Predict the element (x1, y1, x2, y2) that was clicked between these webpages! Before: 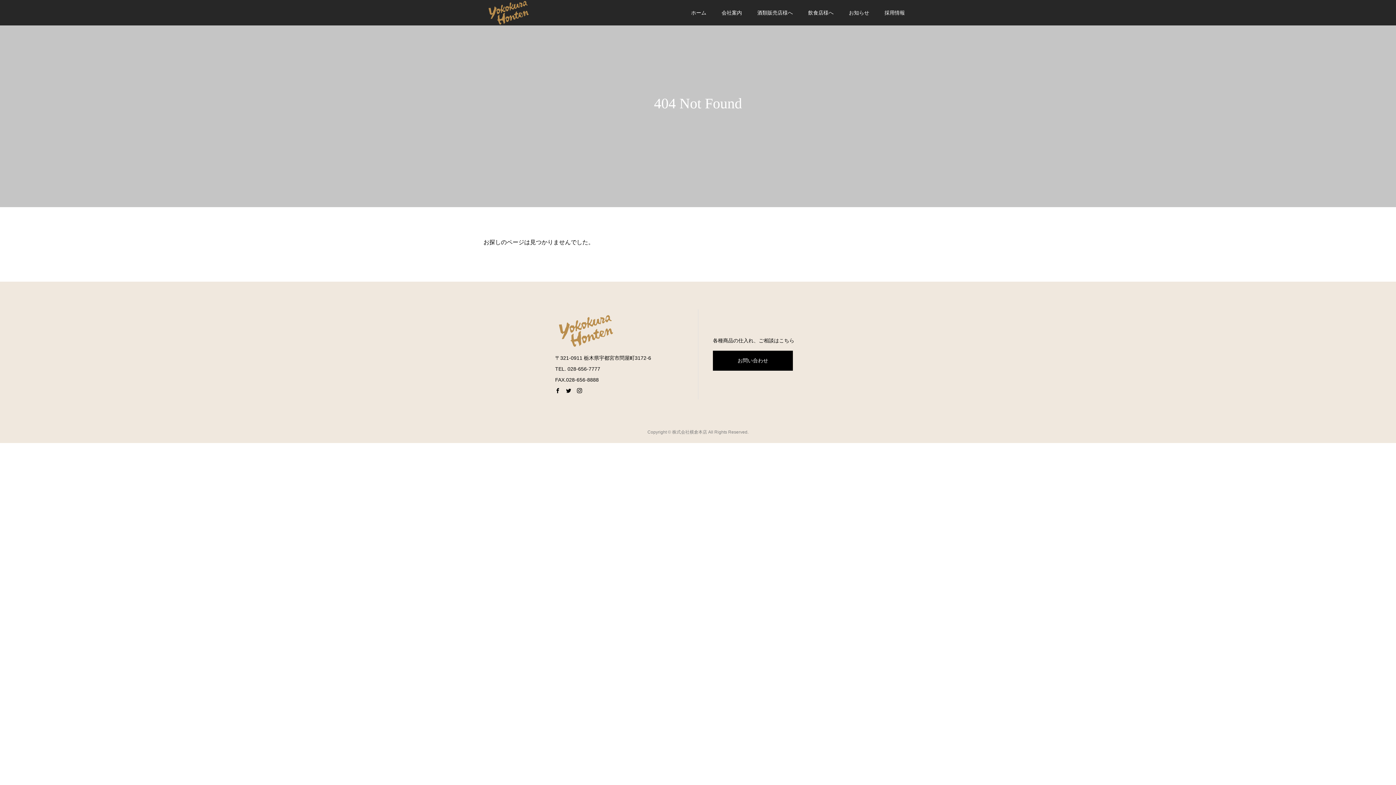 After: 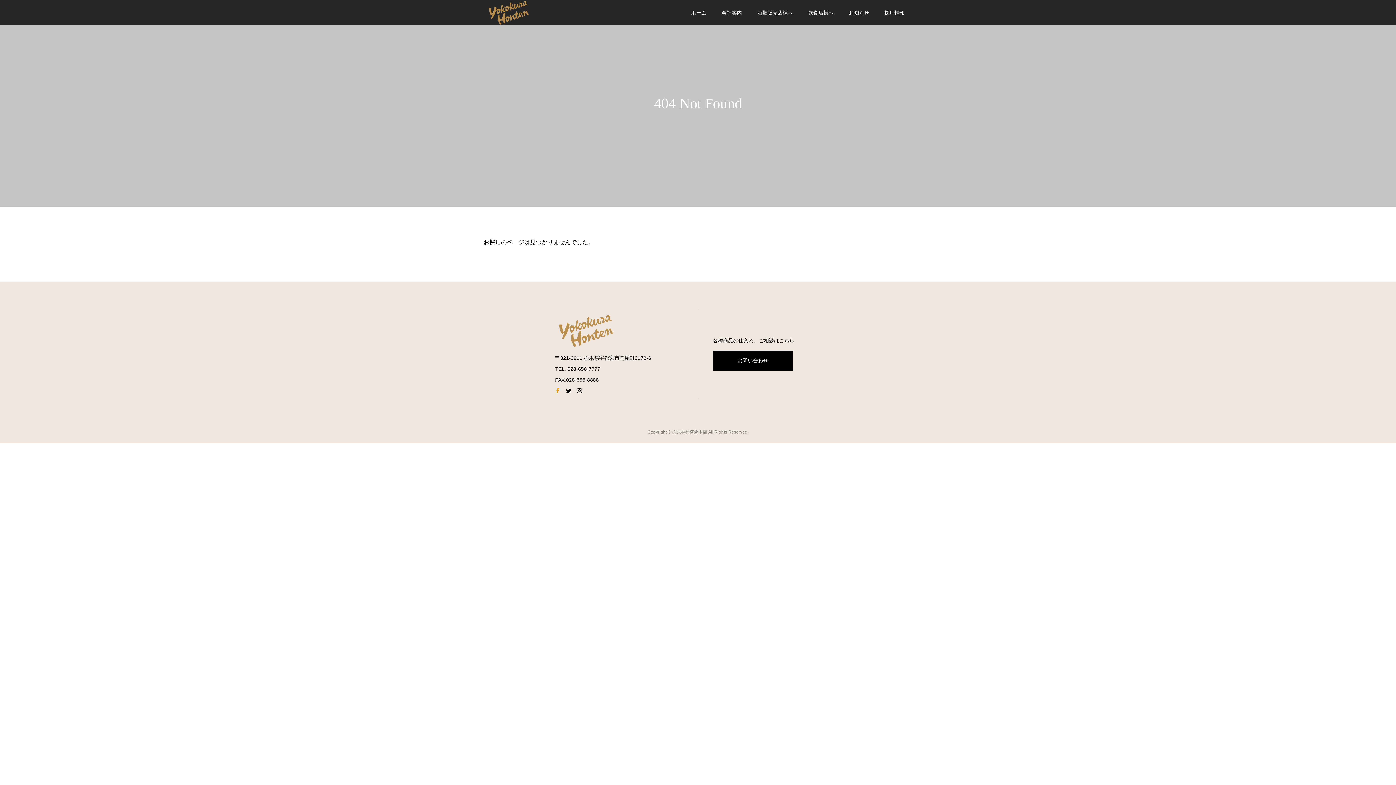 Action: bbox: (555, 388, 560, 394)